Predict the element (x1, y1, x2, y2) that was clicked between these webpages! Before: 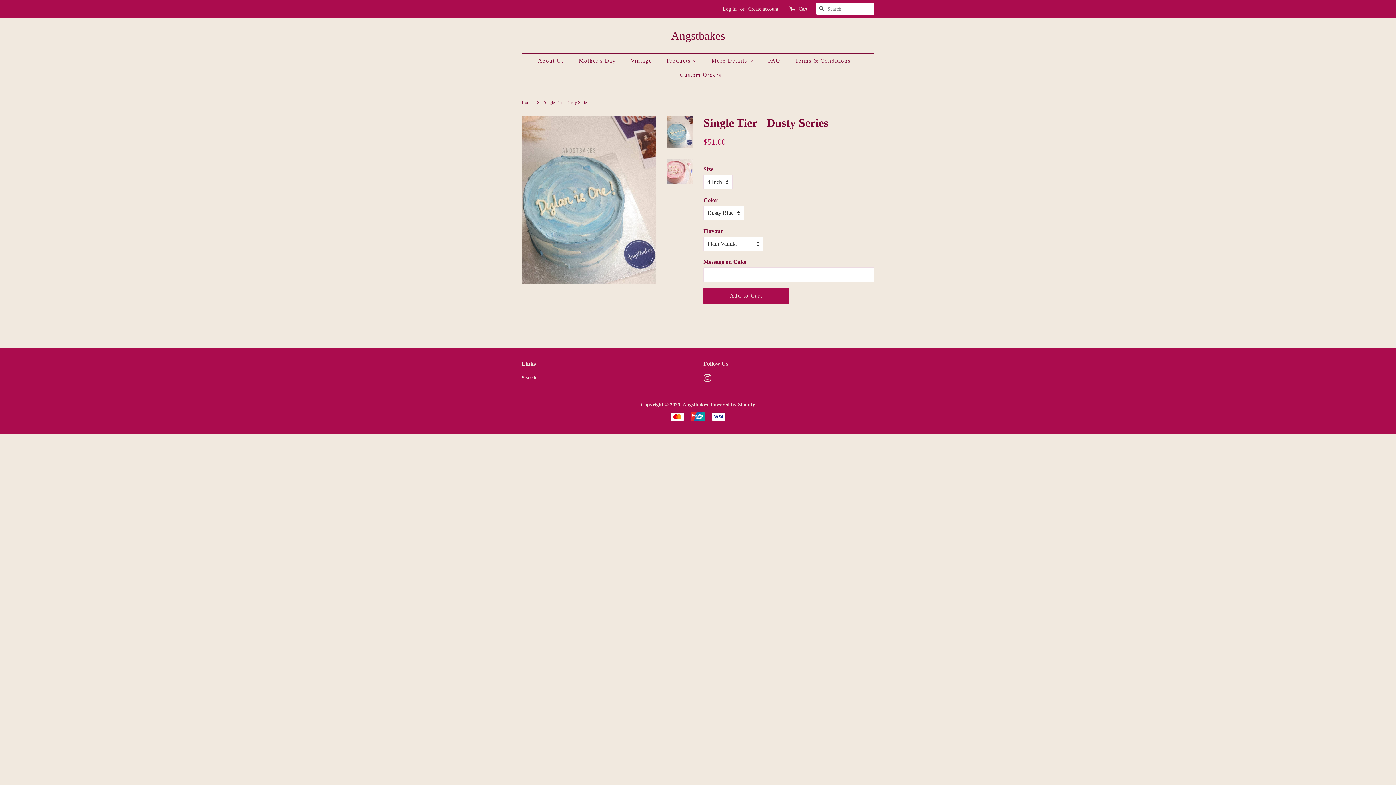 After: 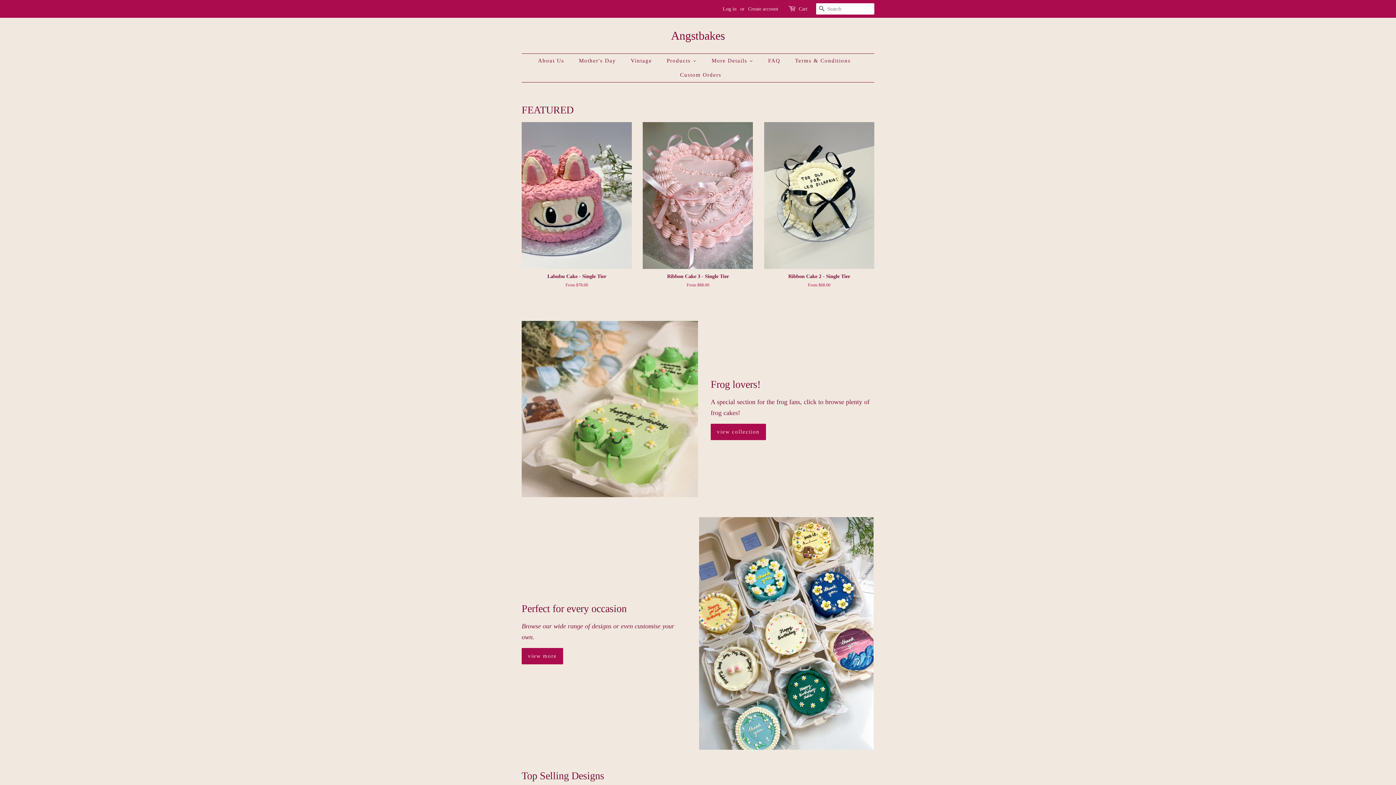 Action: label: Home bbox: (521, 100, 534, 105)